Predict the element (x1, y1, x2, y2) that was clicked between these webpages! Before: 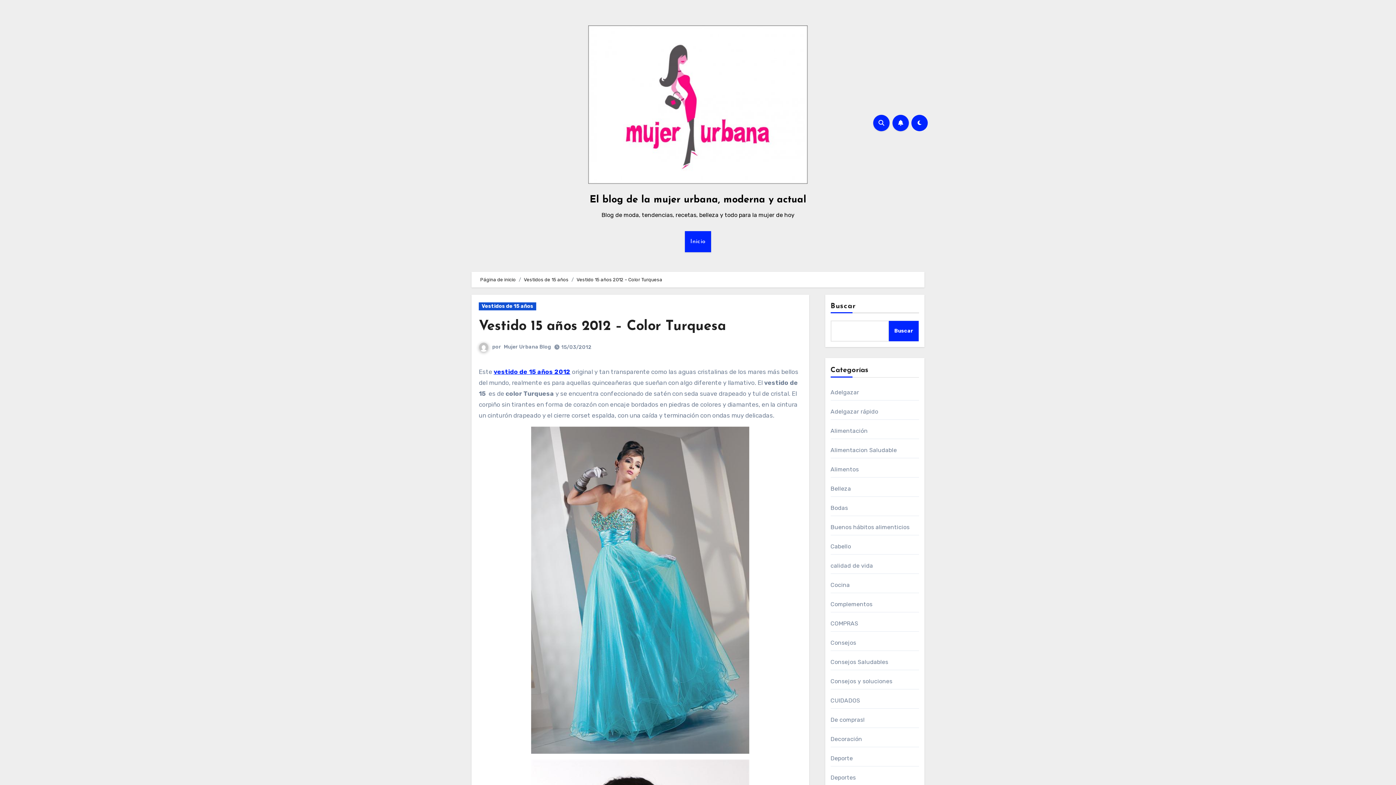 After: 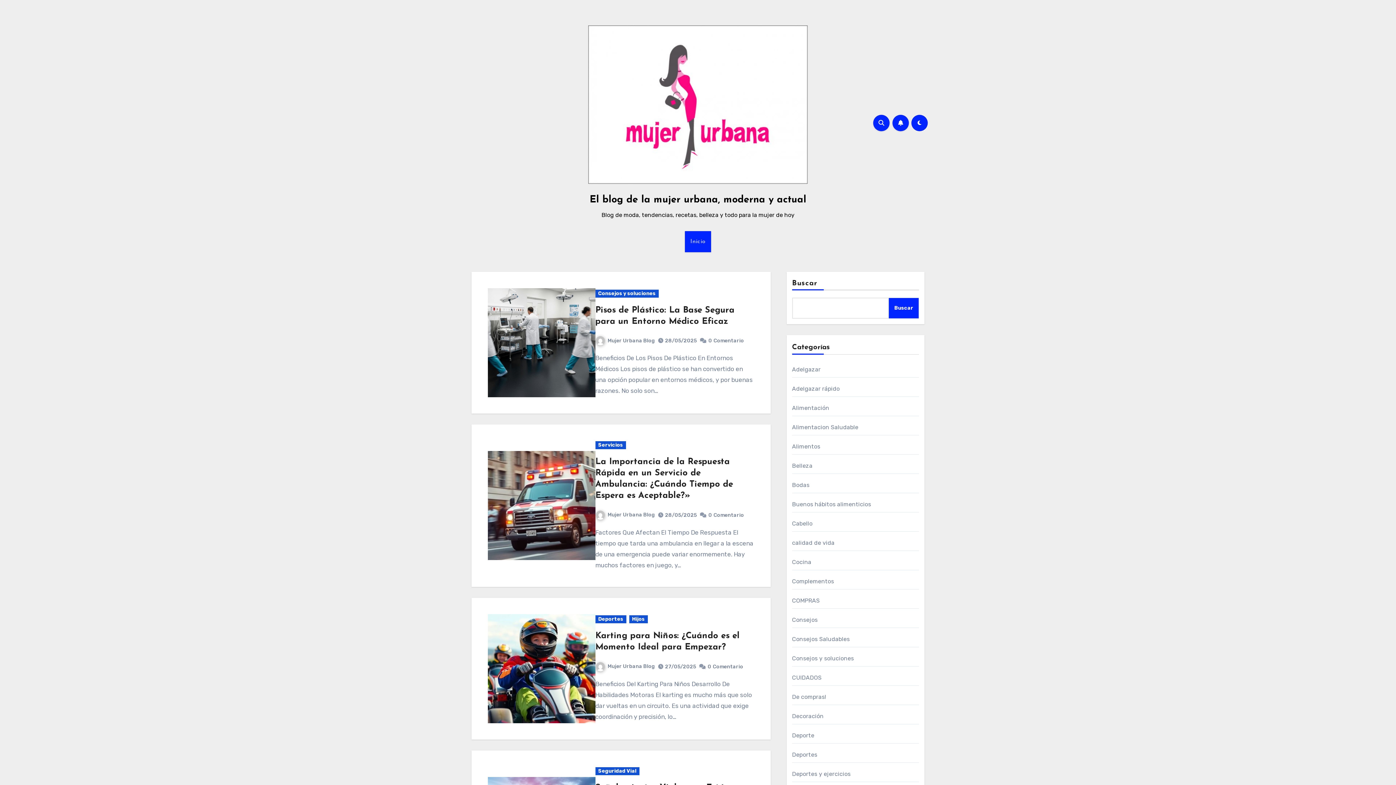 Action: label: Página de inicio bbox: (480, 277, 516, 282)